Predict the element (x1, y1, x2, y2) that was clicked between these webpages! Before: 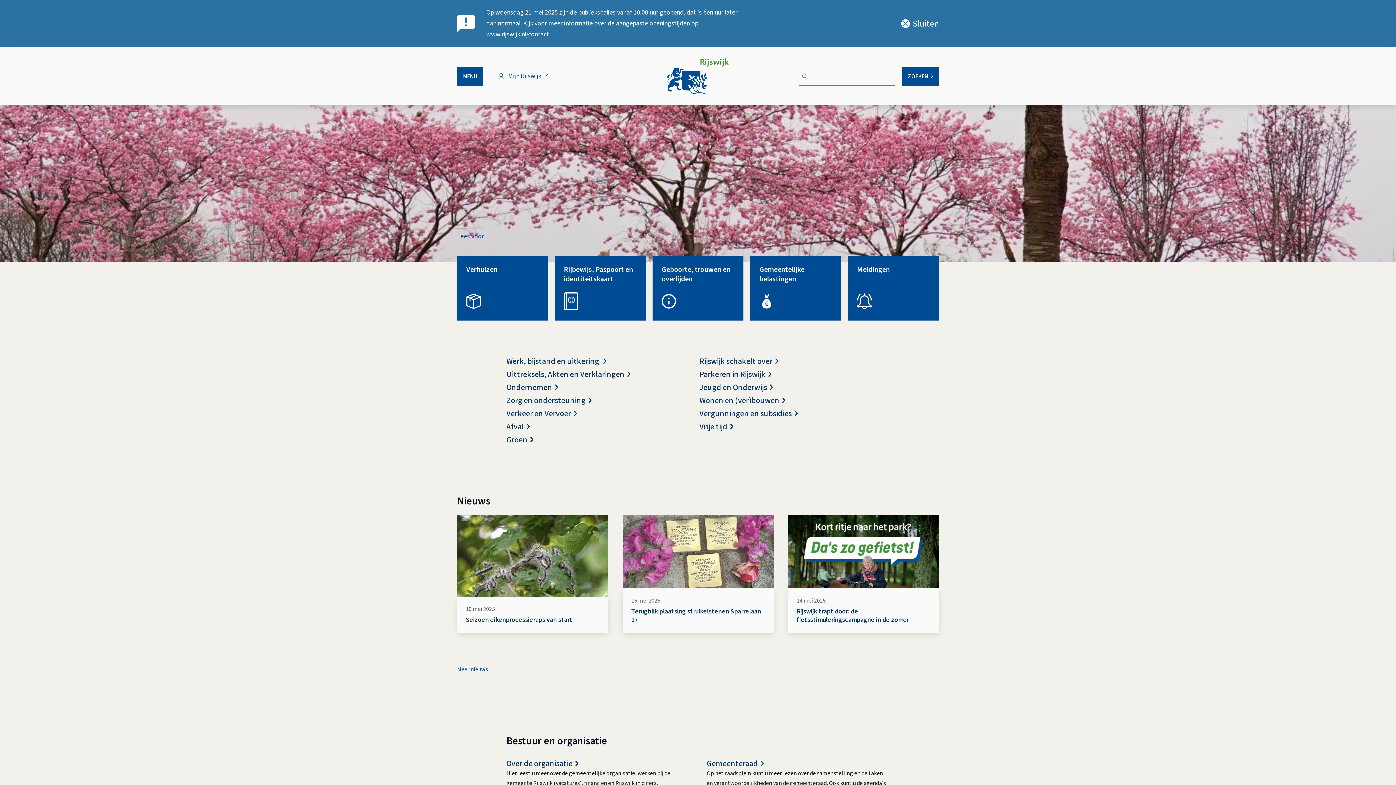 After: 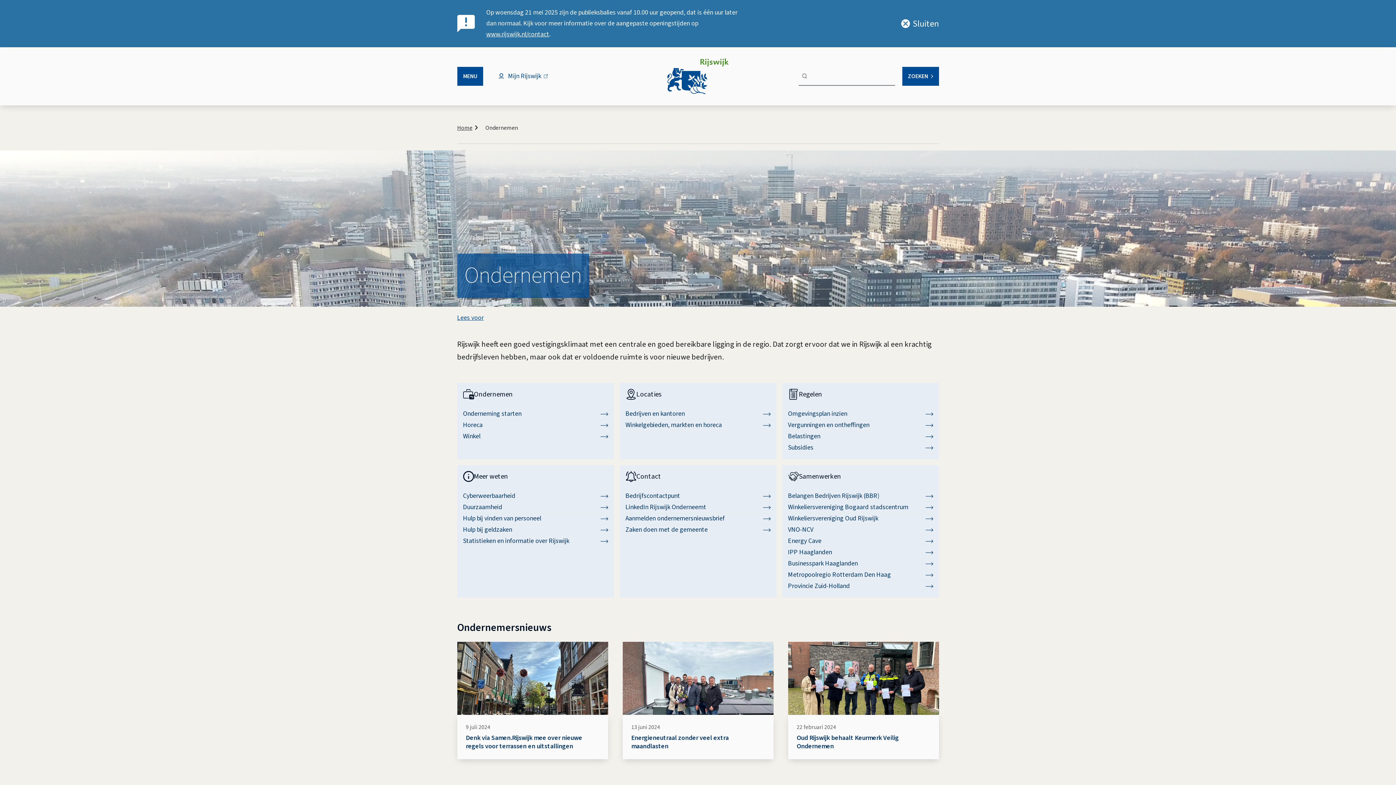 Action: label: Ondernemen bbox: (506, 382, 696, 392)